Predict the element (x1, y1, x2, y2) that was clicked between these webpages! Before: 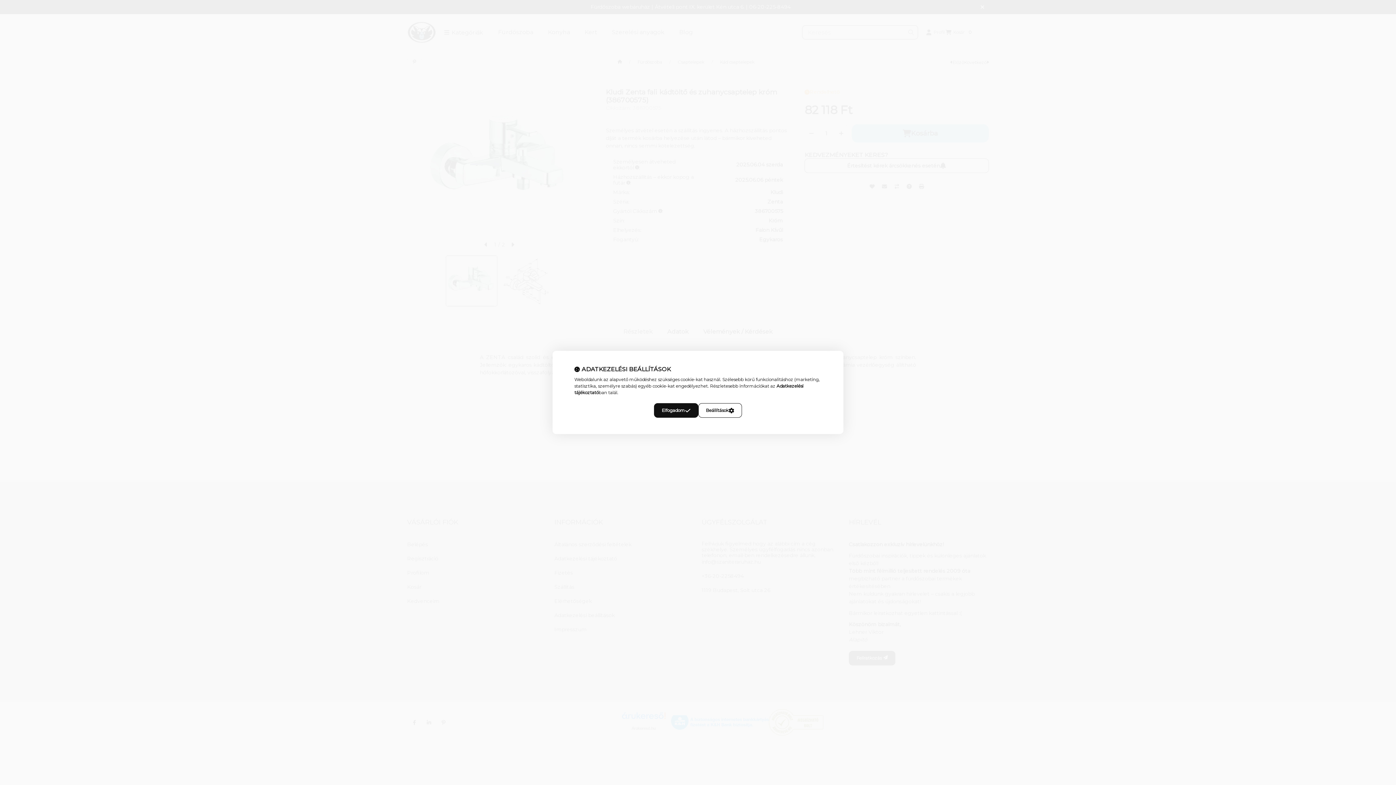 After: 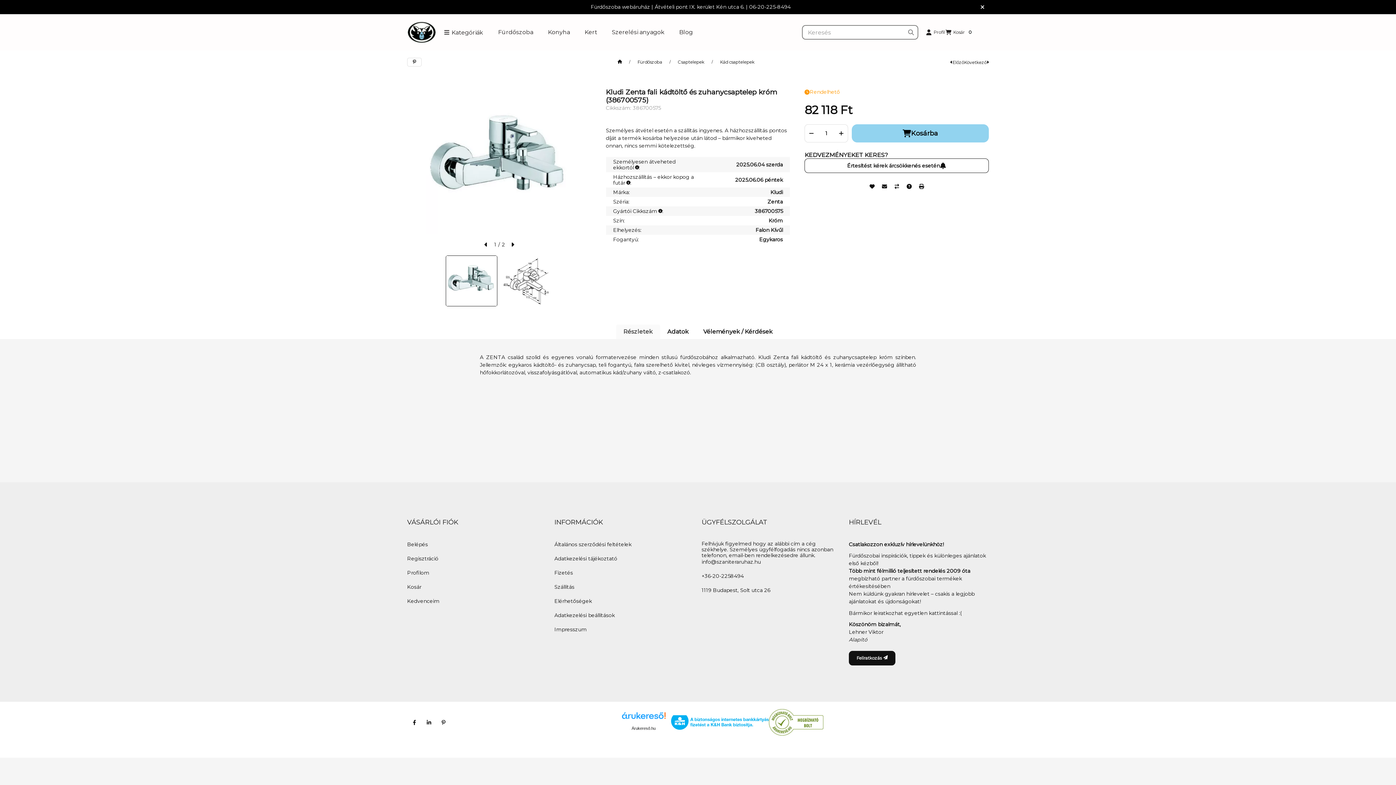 Action: label: Elfogadom bbox: (654, 403, 698, 418)